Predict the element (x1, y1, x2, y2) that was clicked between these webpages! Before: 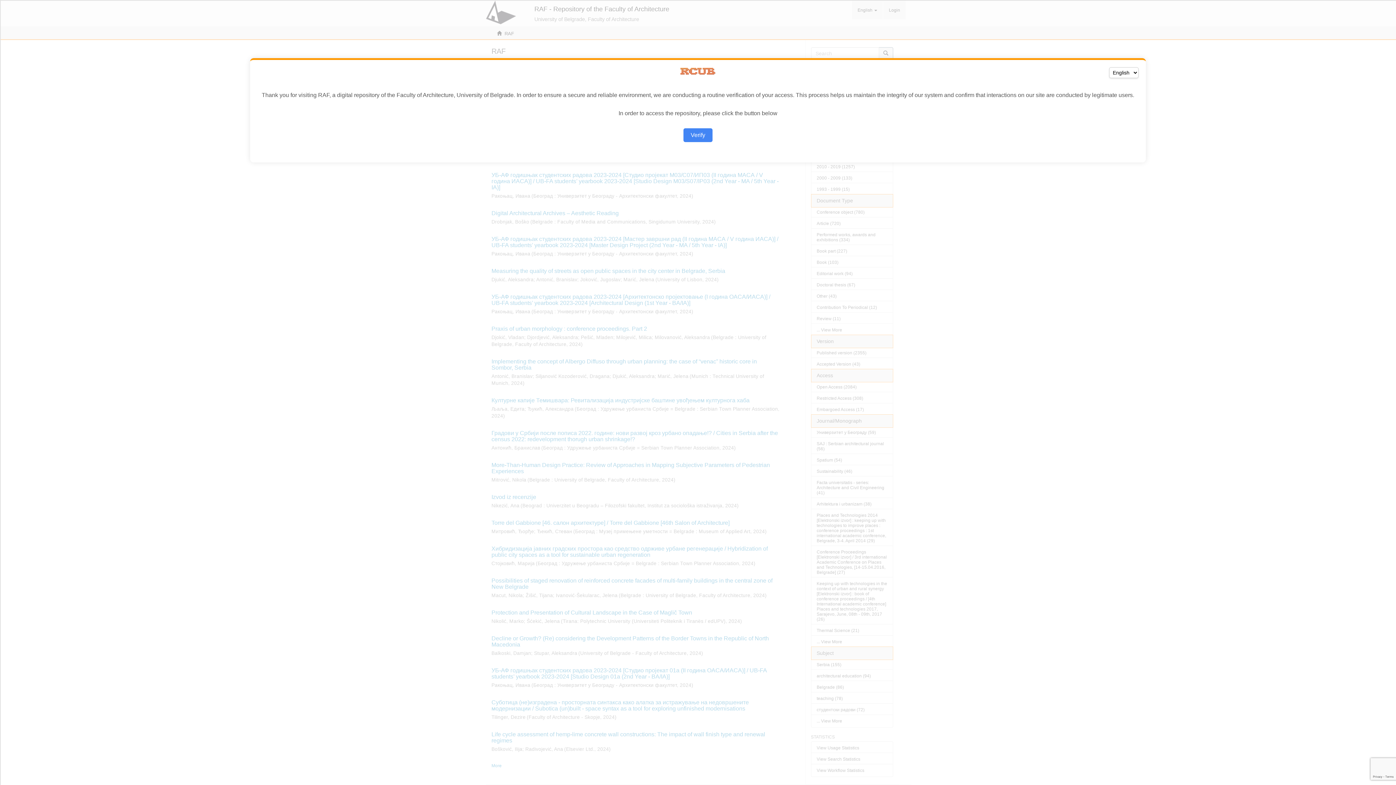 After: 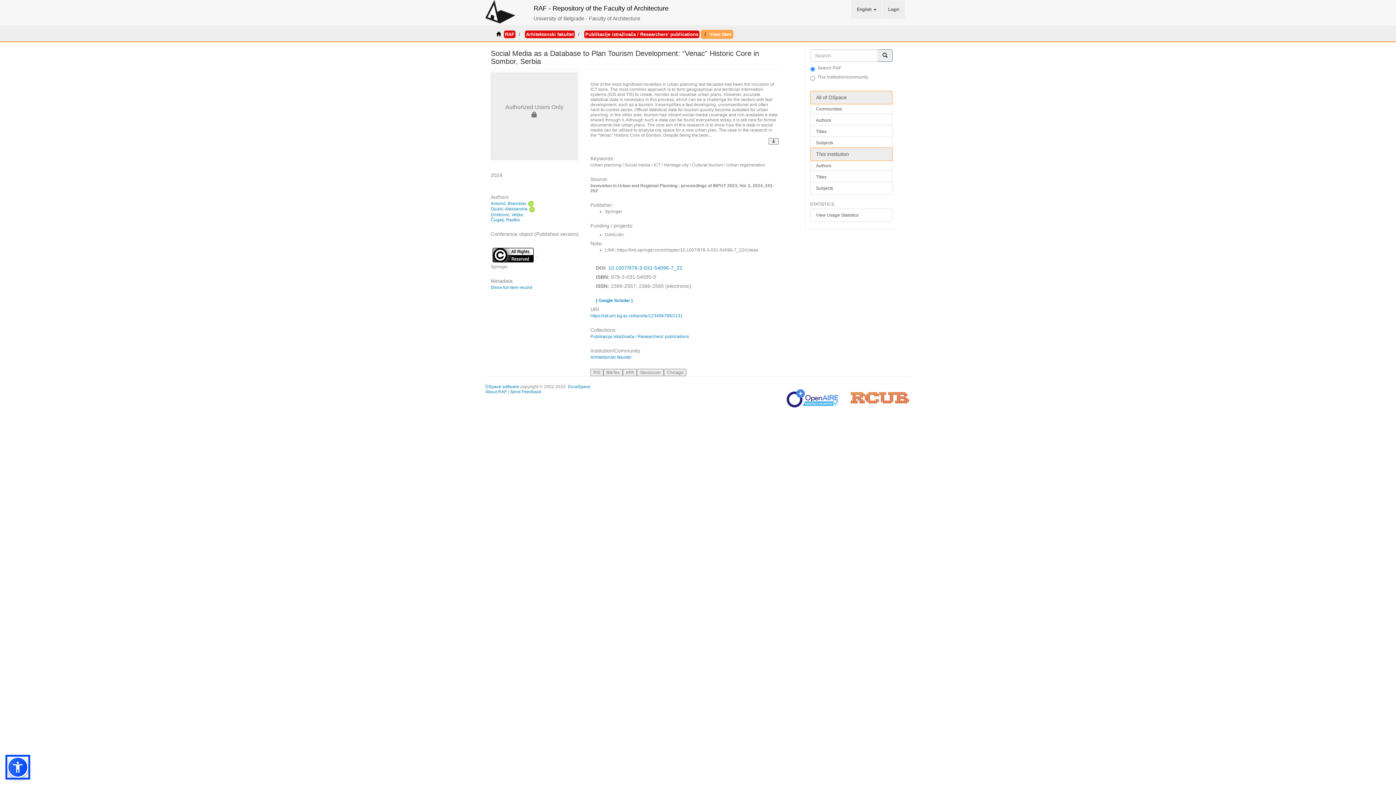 Action: bbox: (683, 128, 712, 142) label: Verify